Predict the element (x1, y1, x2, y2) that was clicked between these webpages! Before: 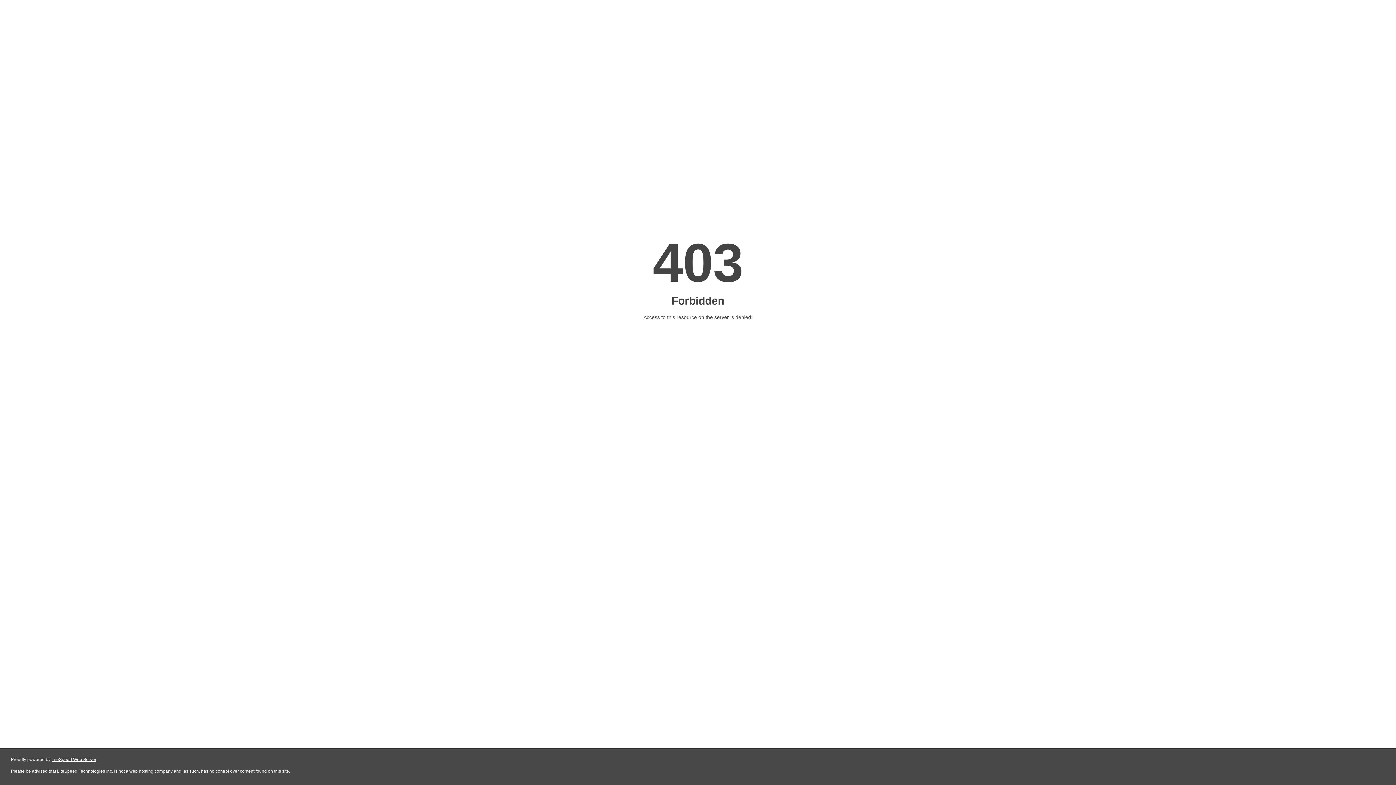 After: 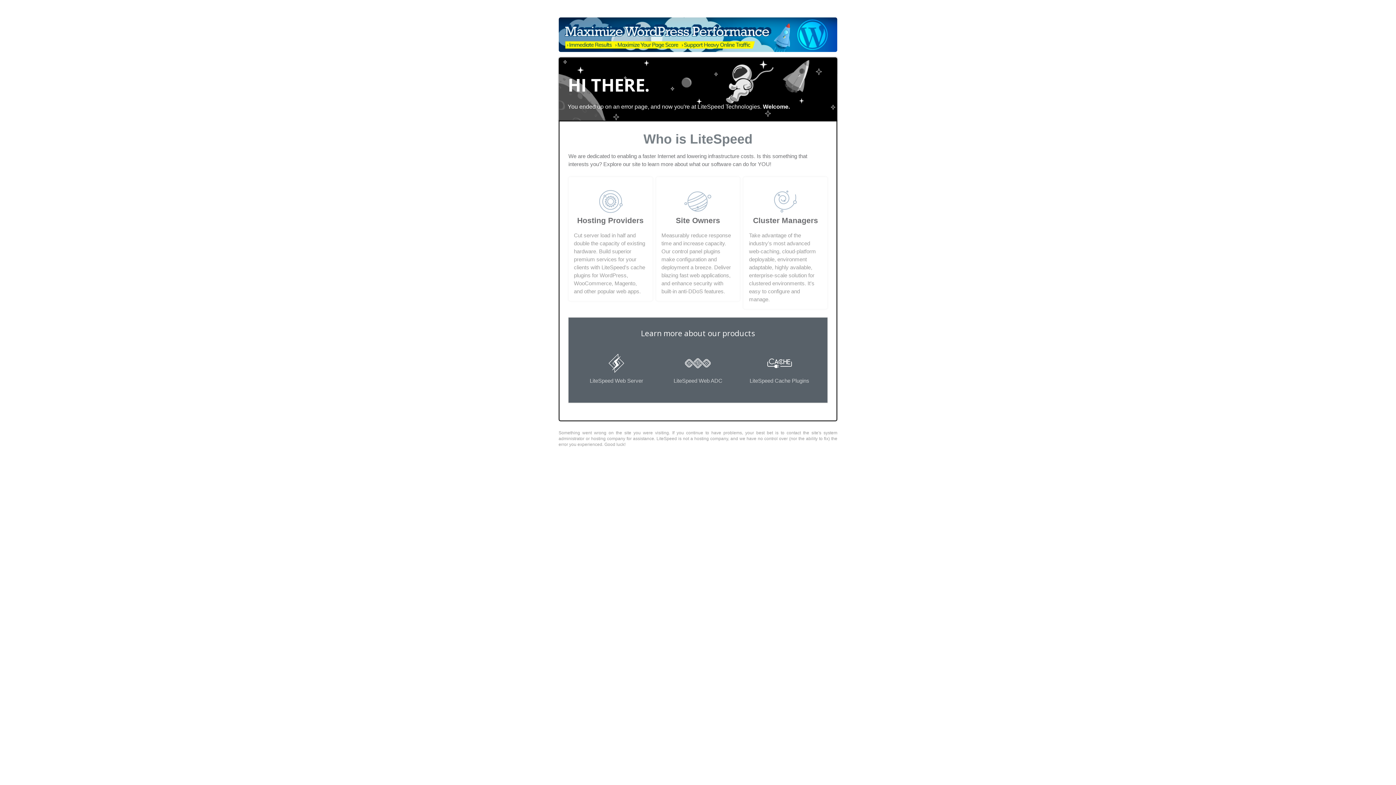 Action: bbox: (51, 757, 96, 762) label: LiteSpeed Web Server